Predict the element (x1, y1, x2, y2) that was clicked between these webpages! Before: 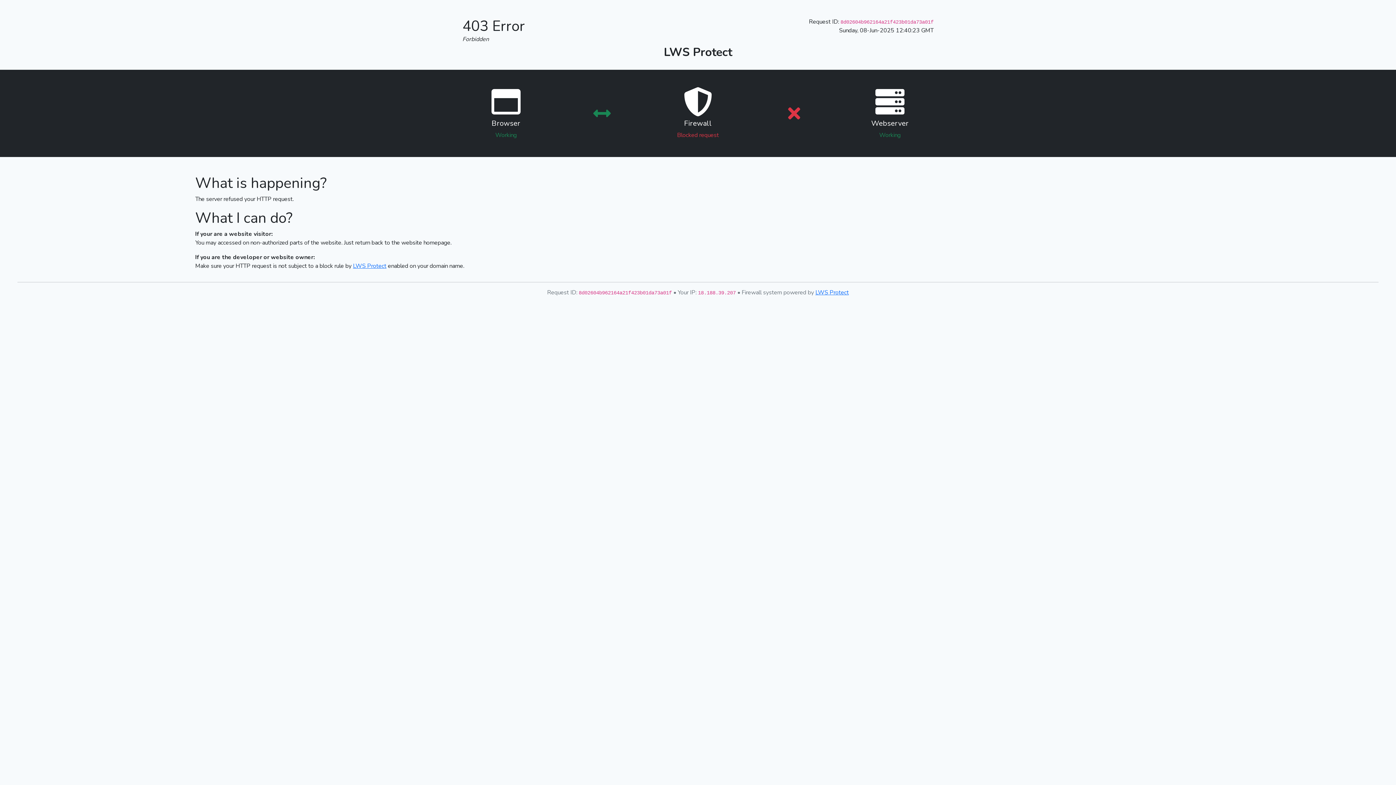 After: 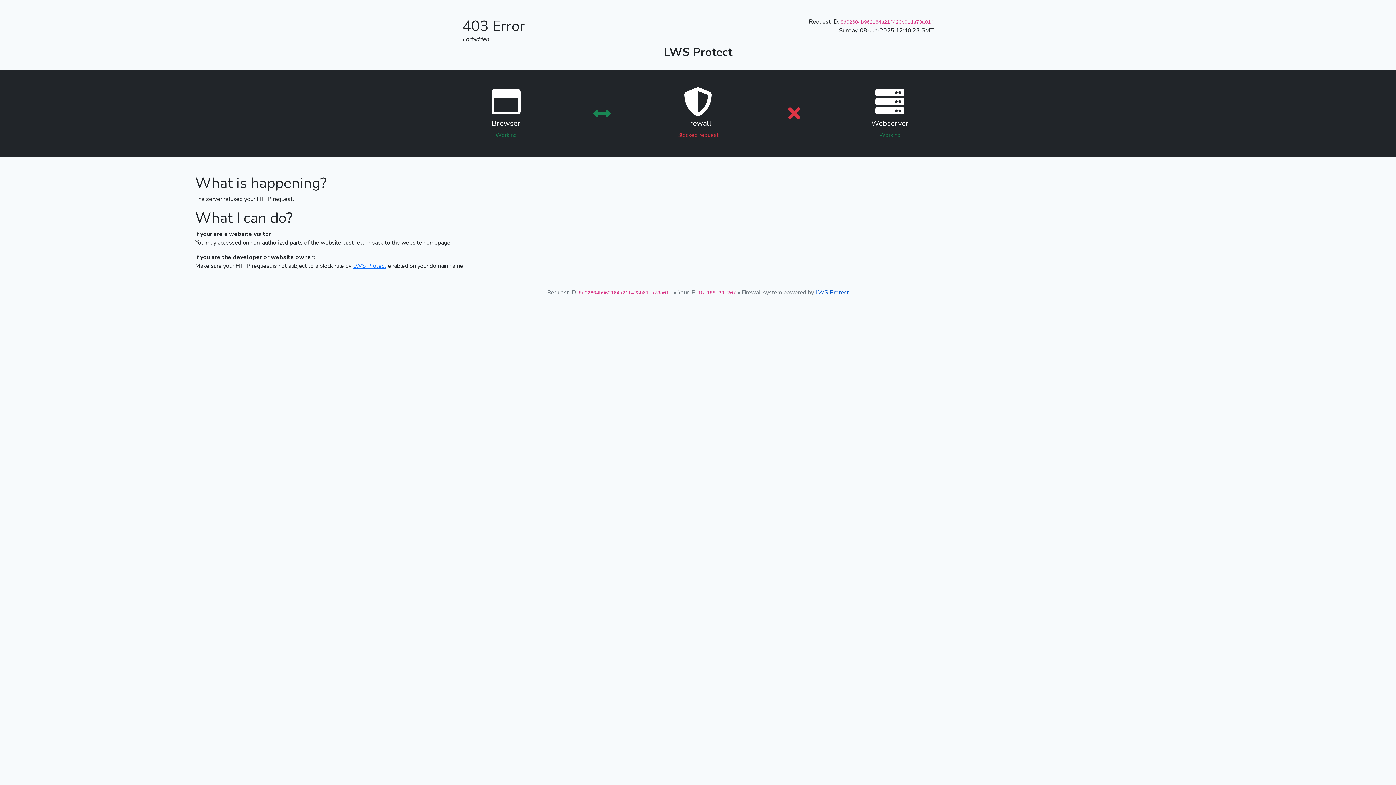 Action: label: LWS Protect bbox: (815, 288, 849, 296)